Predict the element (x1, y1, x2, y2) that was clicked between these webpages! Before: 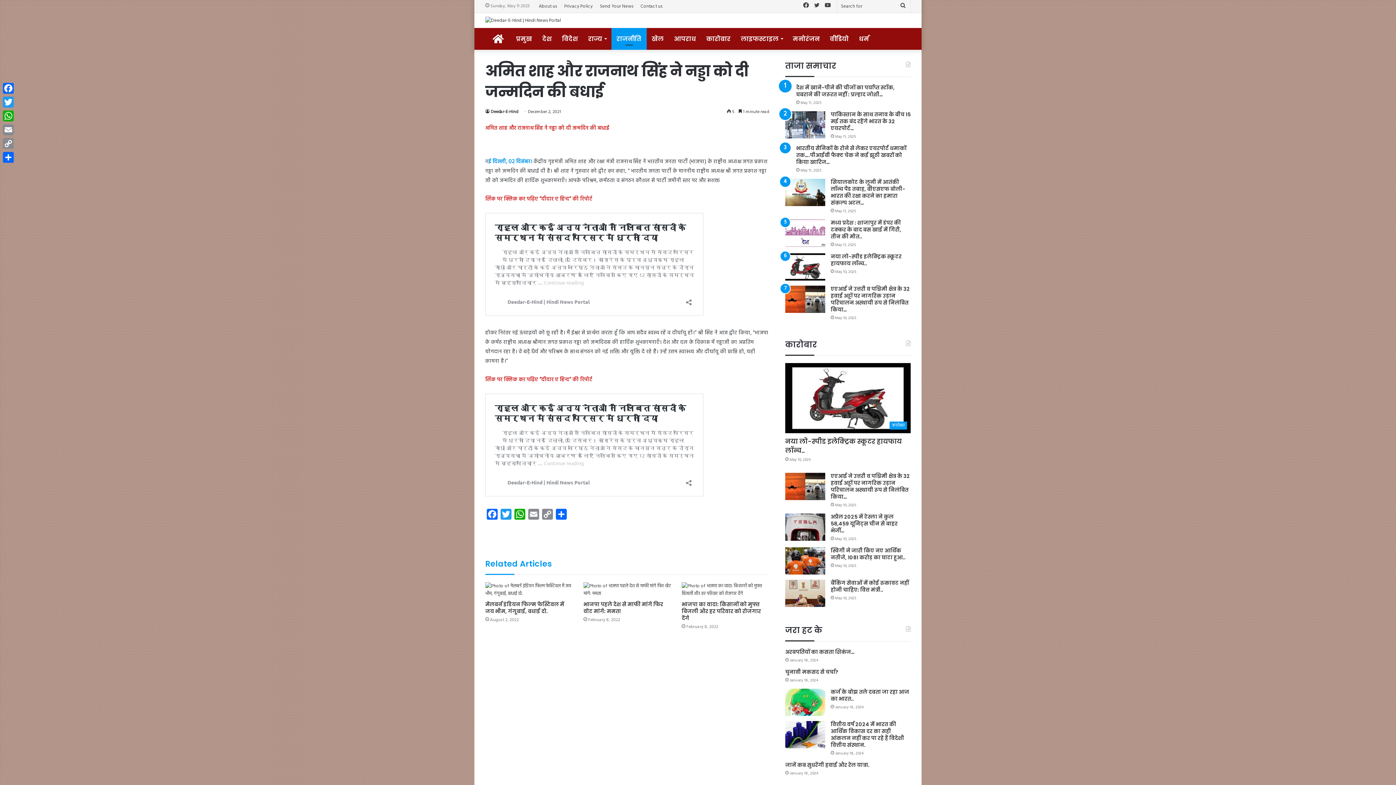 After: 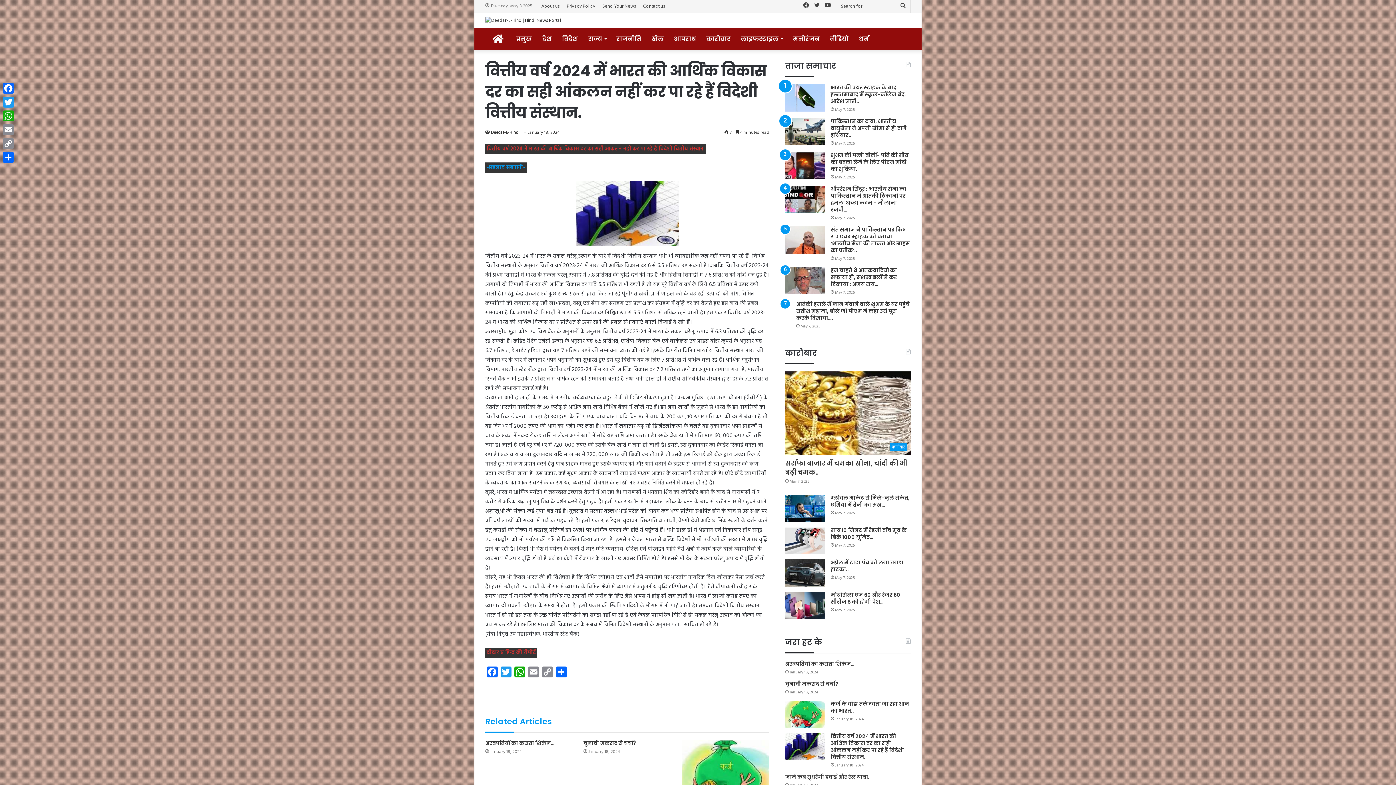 Action: label: वित्तीय वर्ष 2024 में भारत की आर्थिक विकास दर का सही आंकलन नहीं कर पा रहे हैं विदेशी वित्तीय संस्थान. bbox: (830, 721, 904, 749)